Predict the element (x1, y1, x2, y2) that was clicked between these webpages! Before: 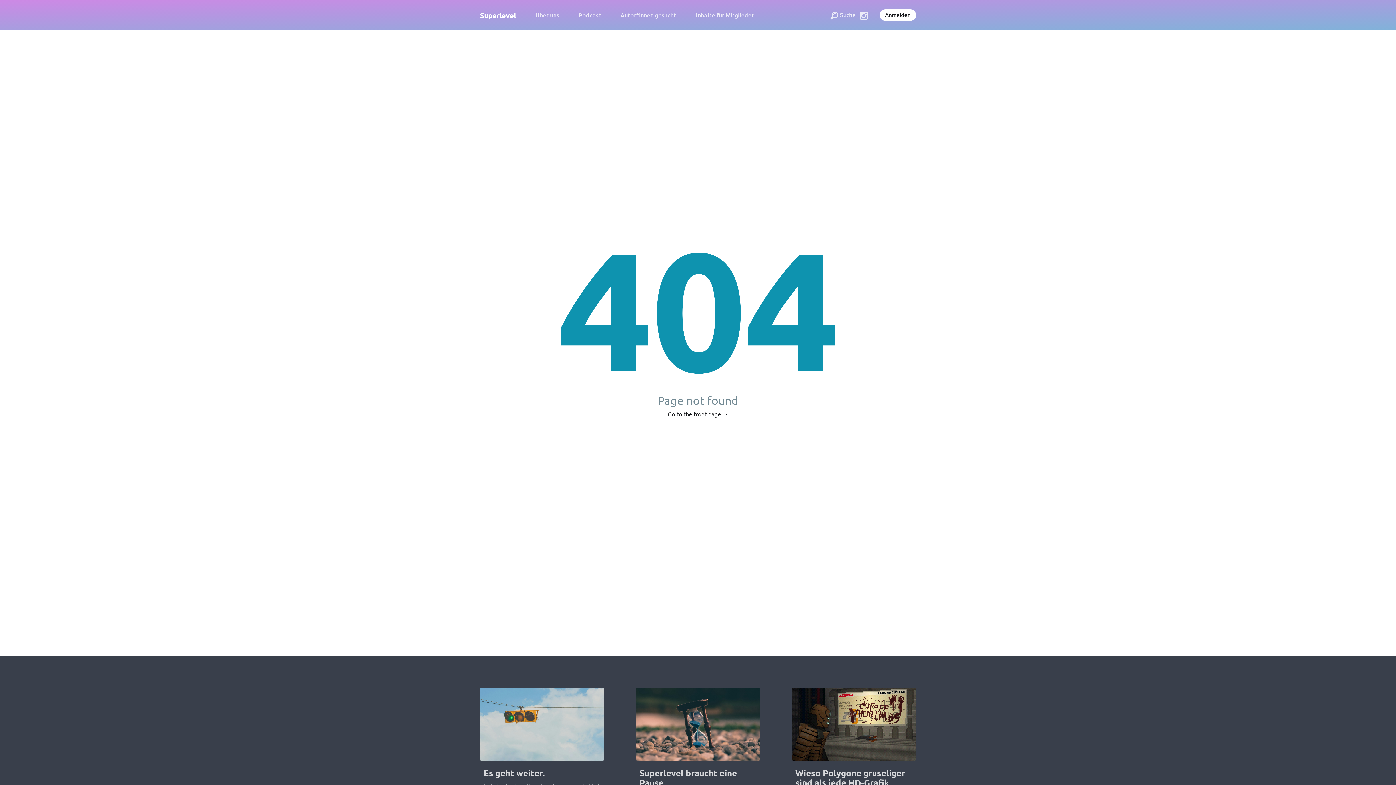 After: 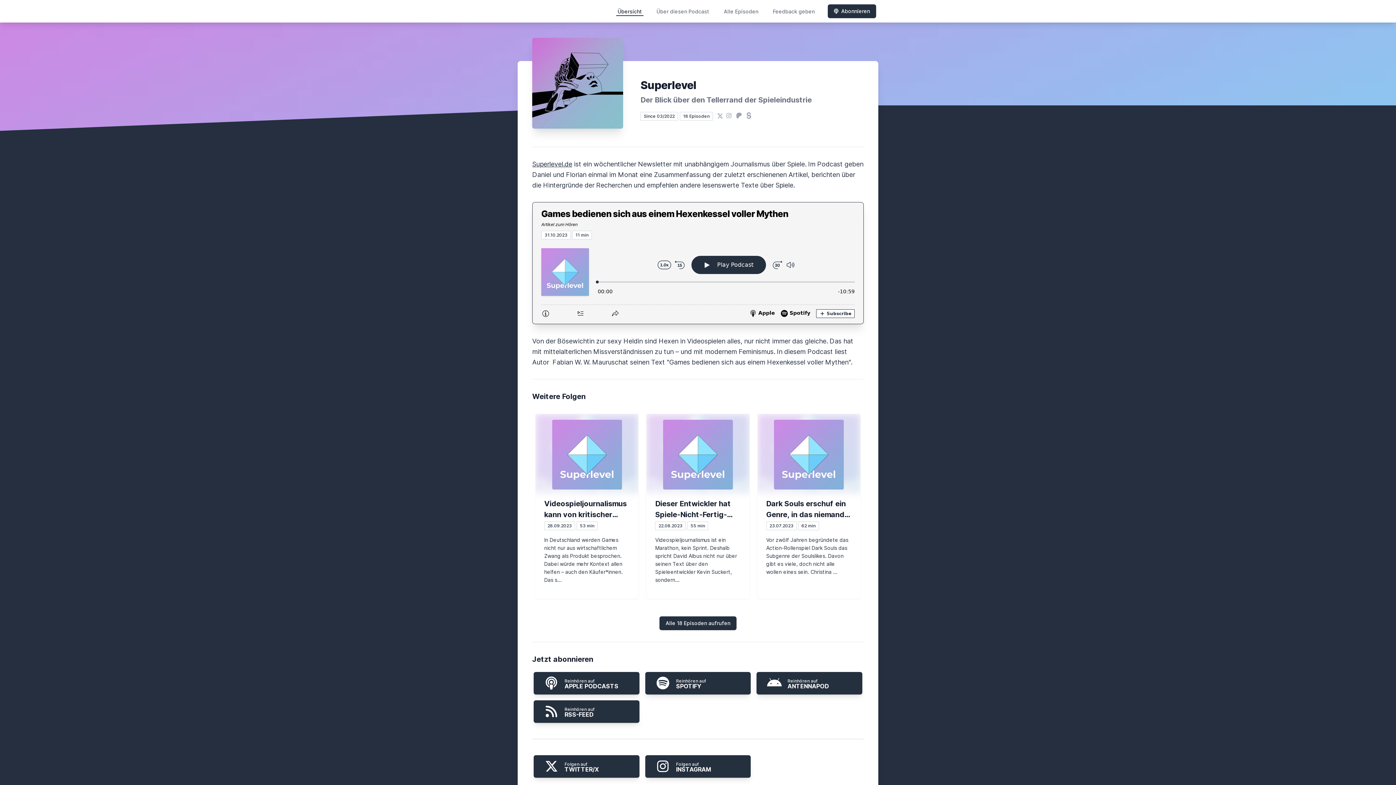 Action: bbox: (578, 8, 601, 21) label: Podcast